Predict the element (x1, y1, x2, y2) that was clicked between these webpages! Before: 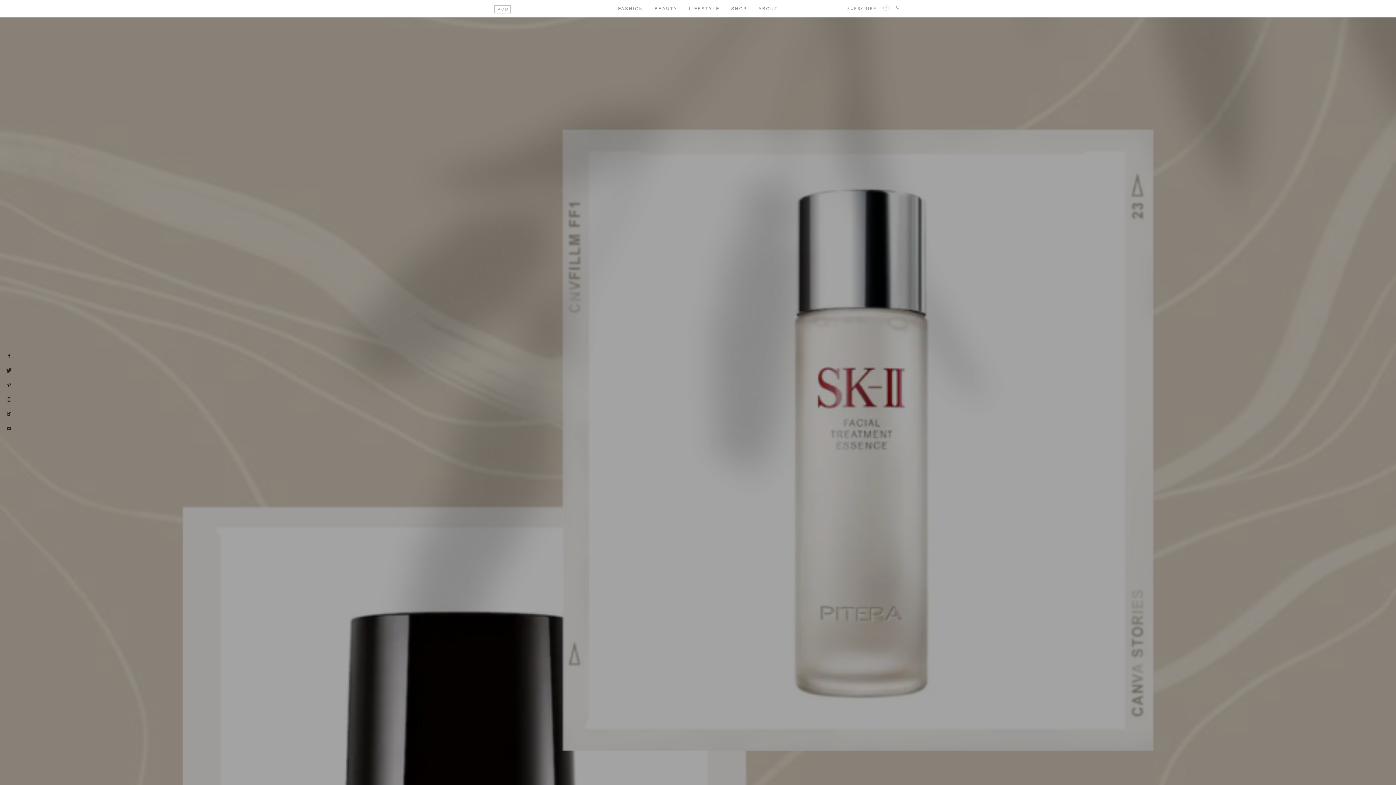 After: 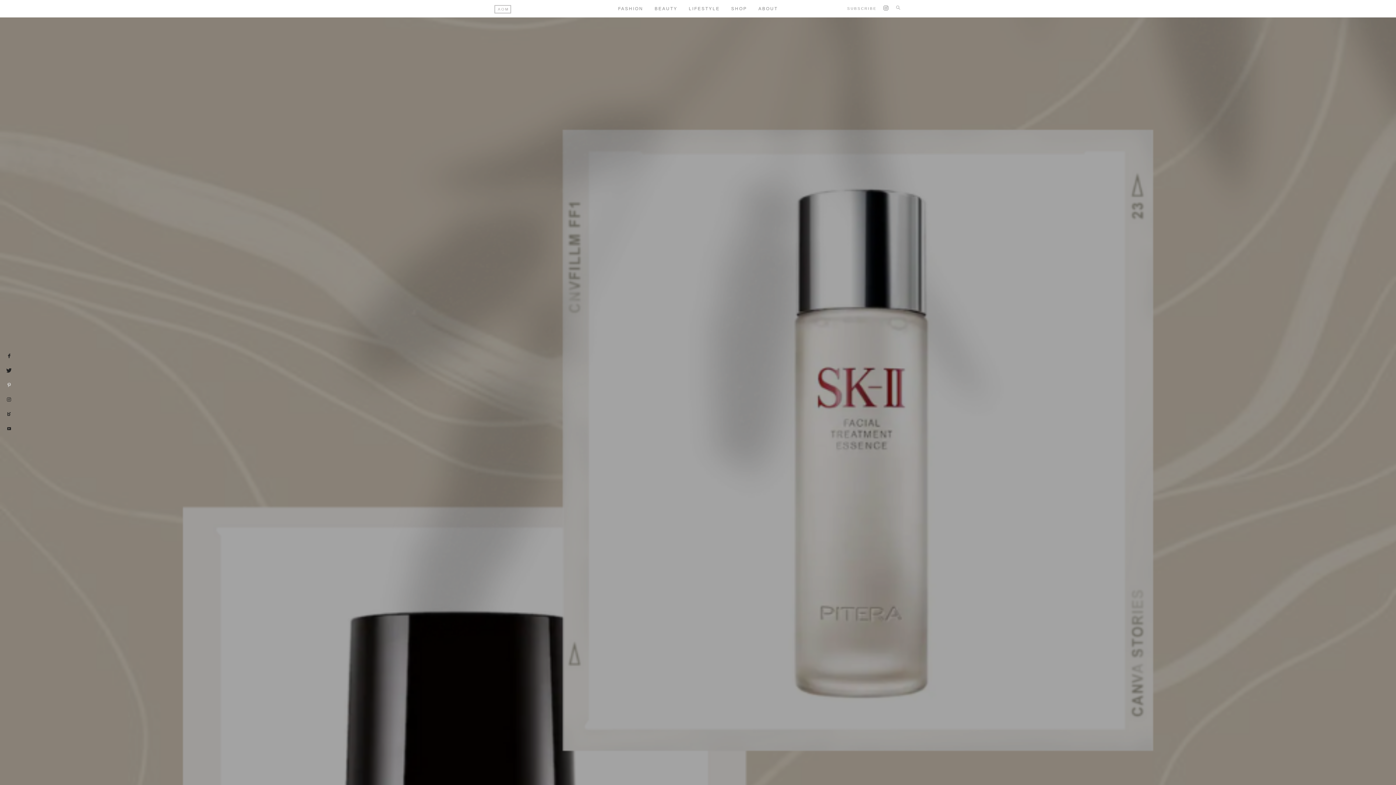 Action: bbox: (7, 382, 10, 387)